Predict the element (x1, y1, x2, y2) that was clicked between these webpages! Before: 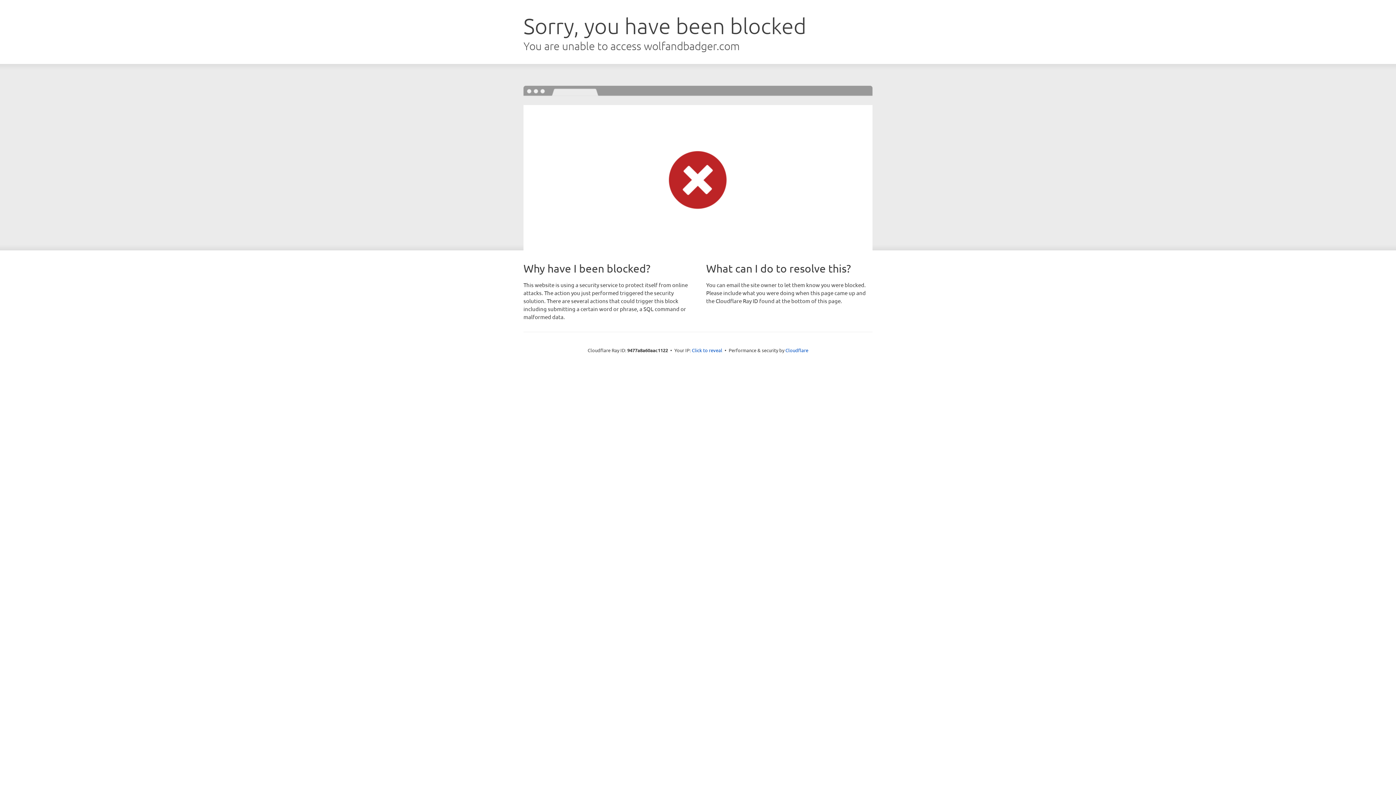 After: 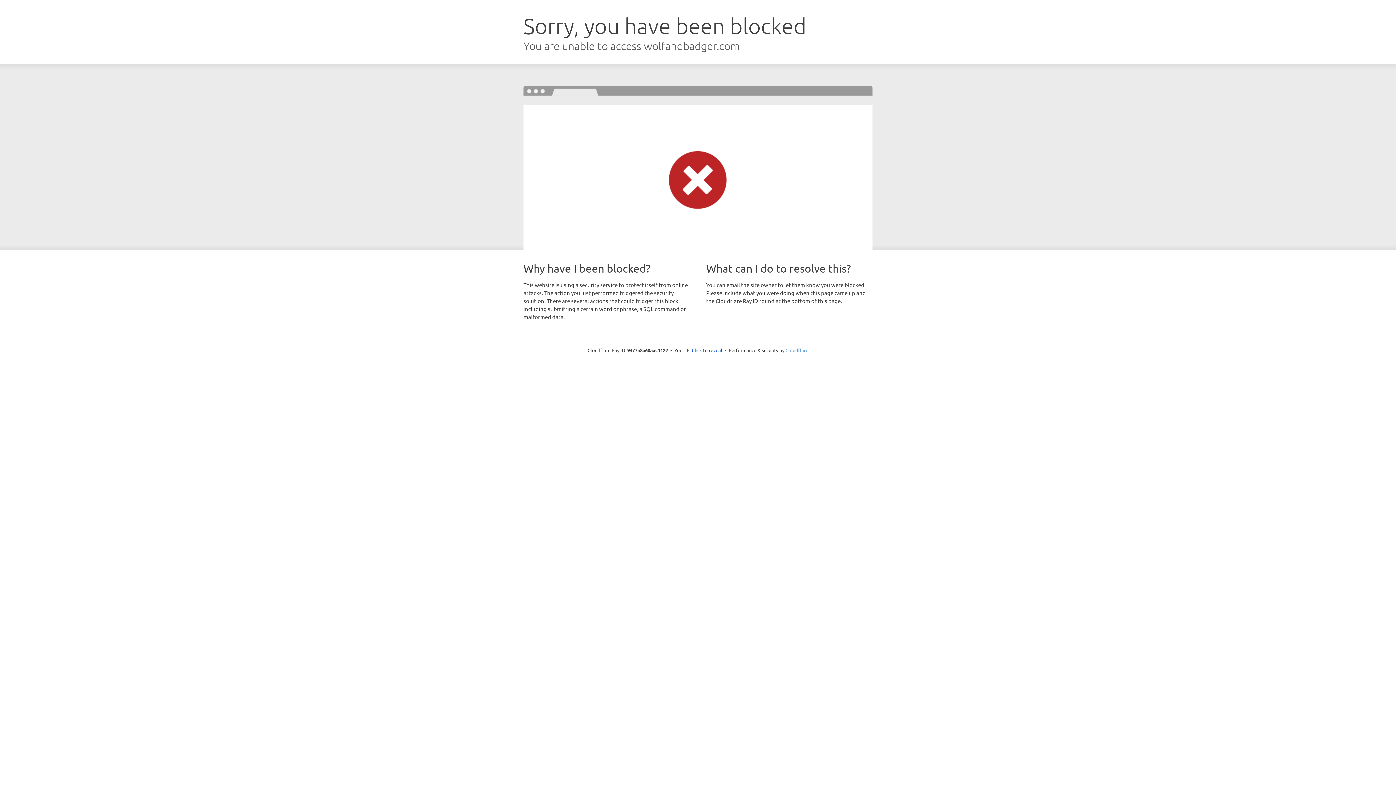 Action: bbox: (785, 347, 808, 353) label: Cloudflare